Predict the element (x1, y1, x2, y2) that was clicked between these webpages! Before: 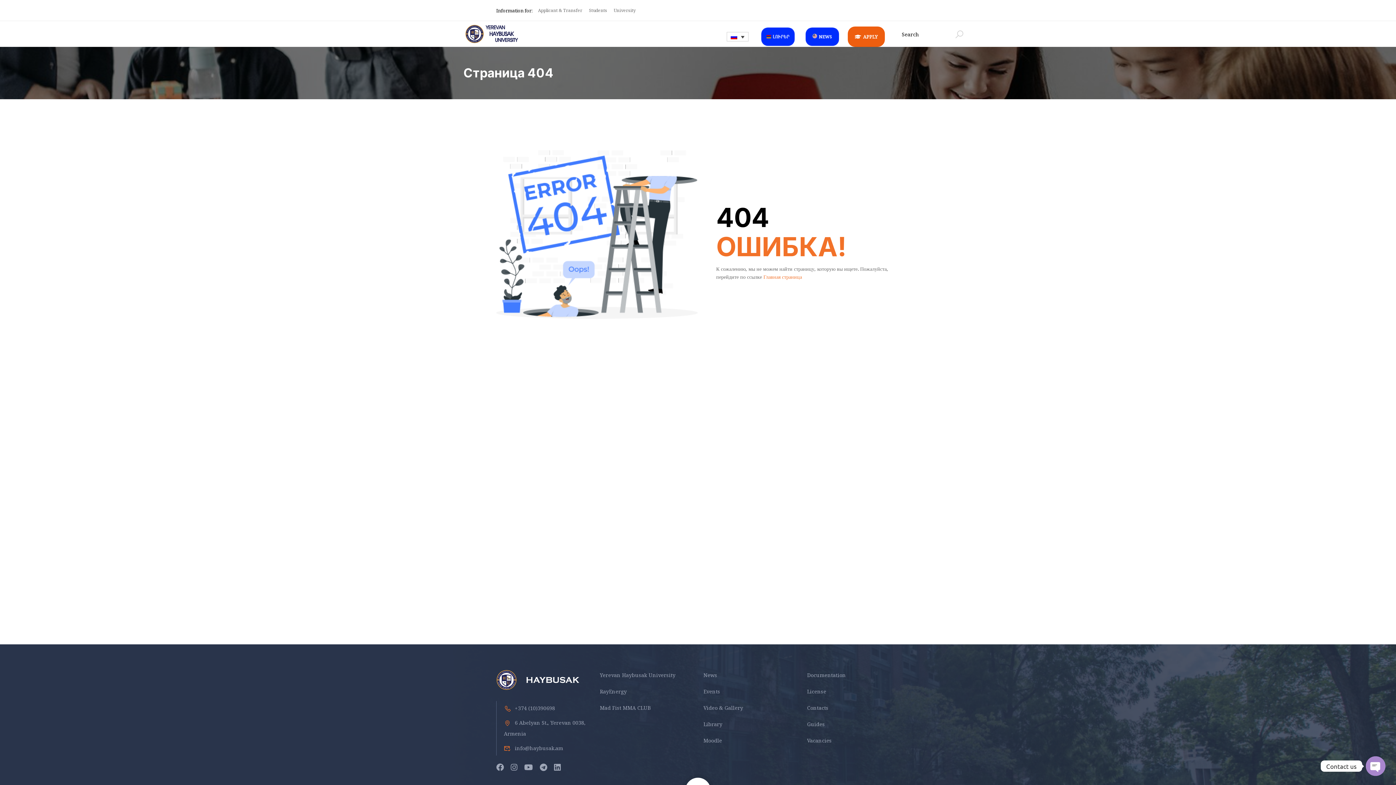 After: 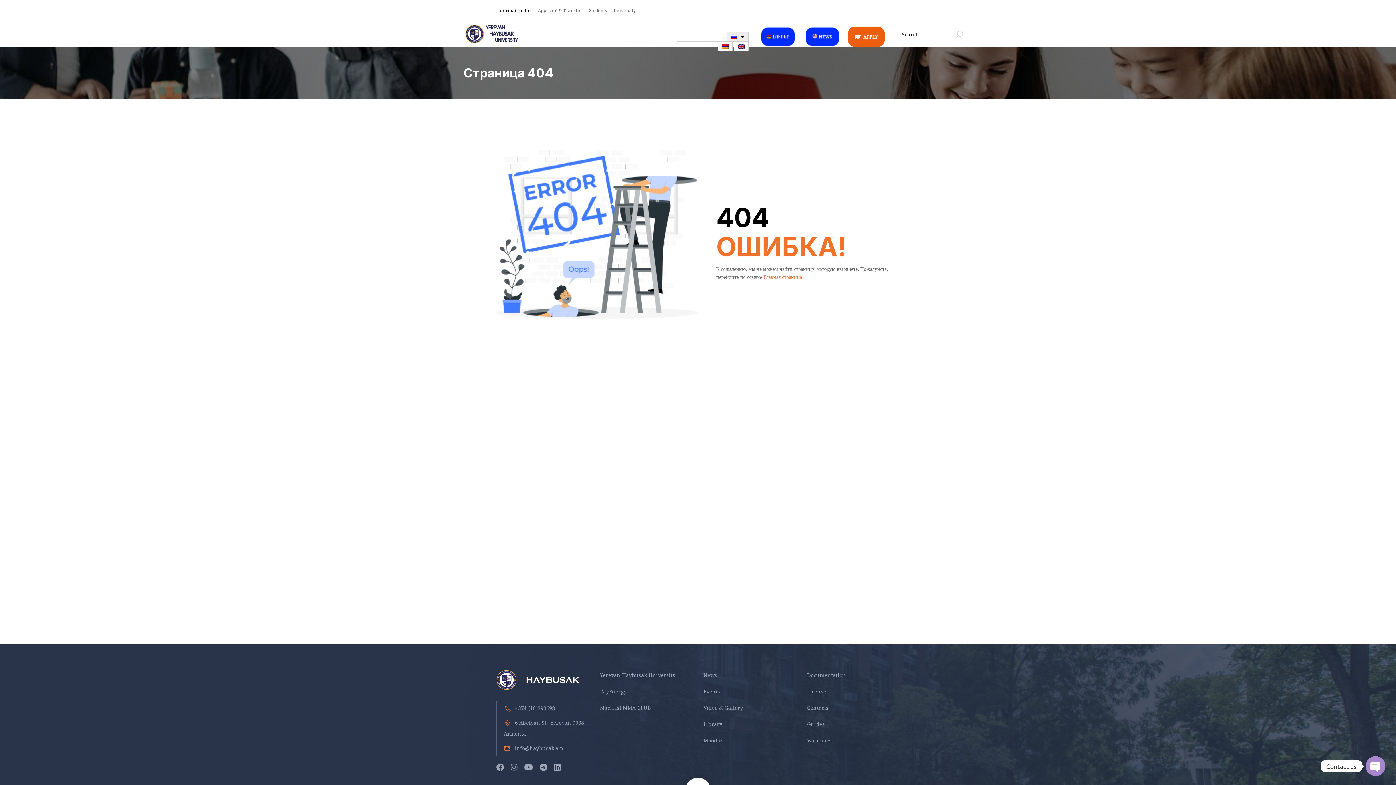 Action: bbox: (727, 31, 748, 41)